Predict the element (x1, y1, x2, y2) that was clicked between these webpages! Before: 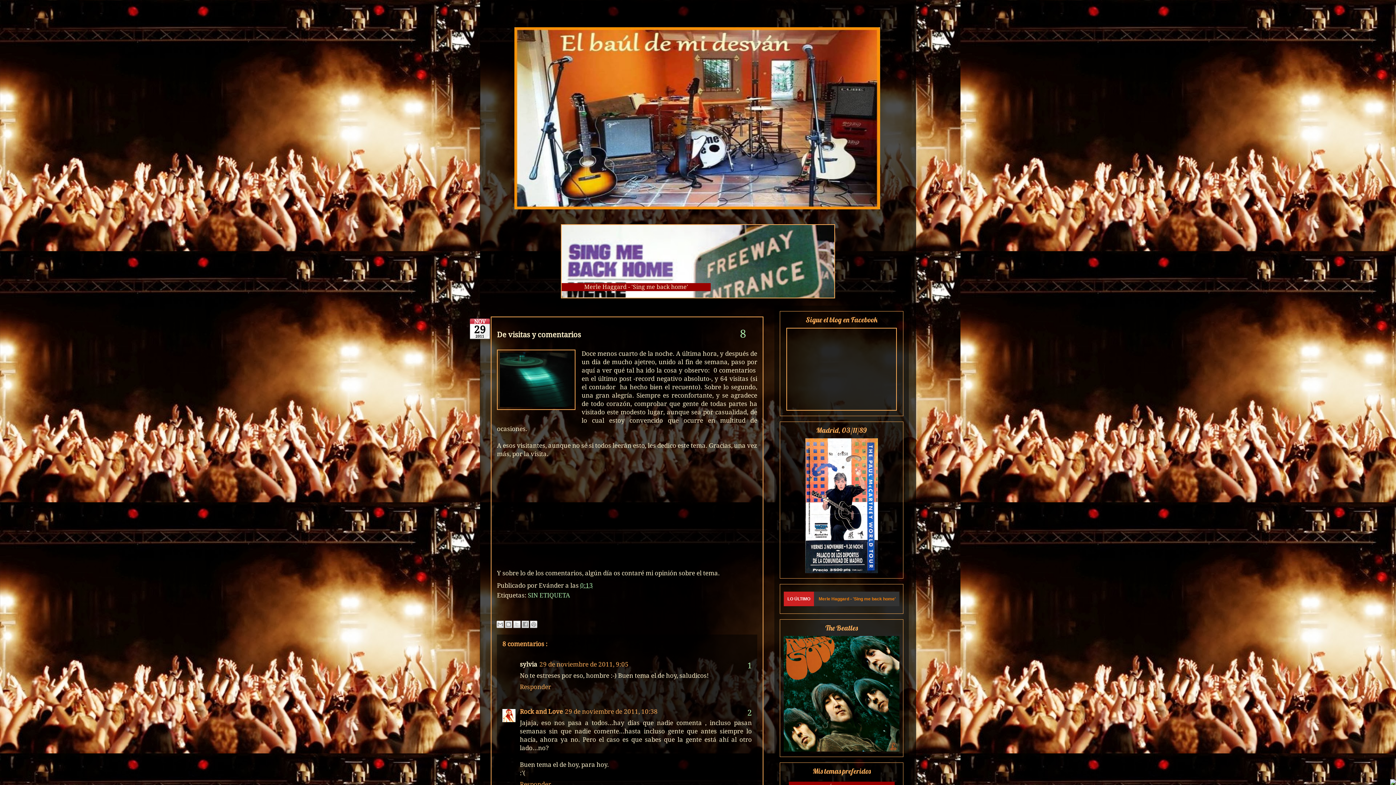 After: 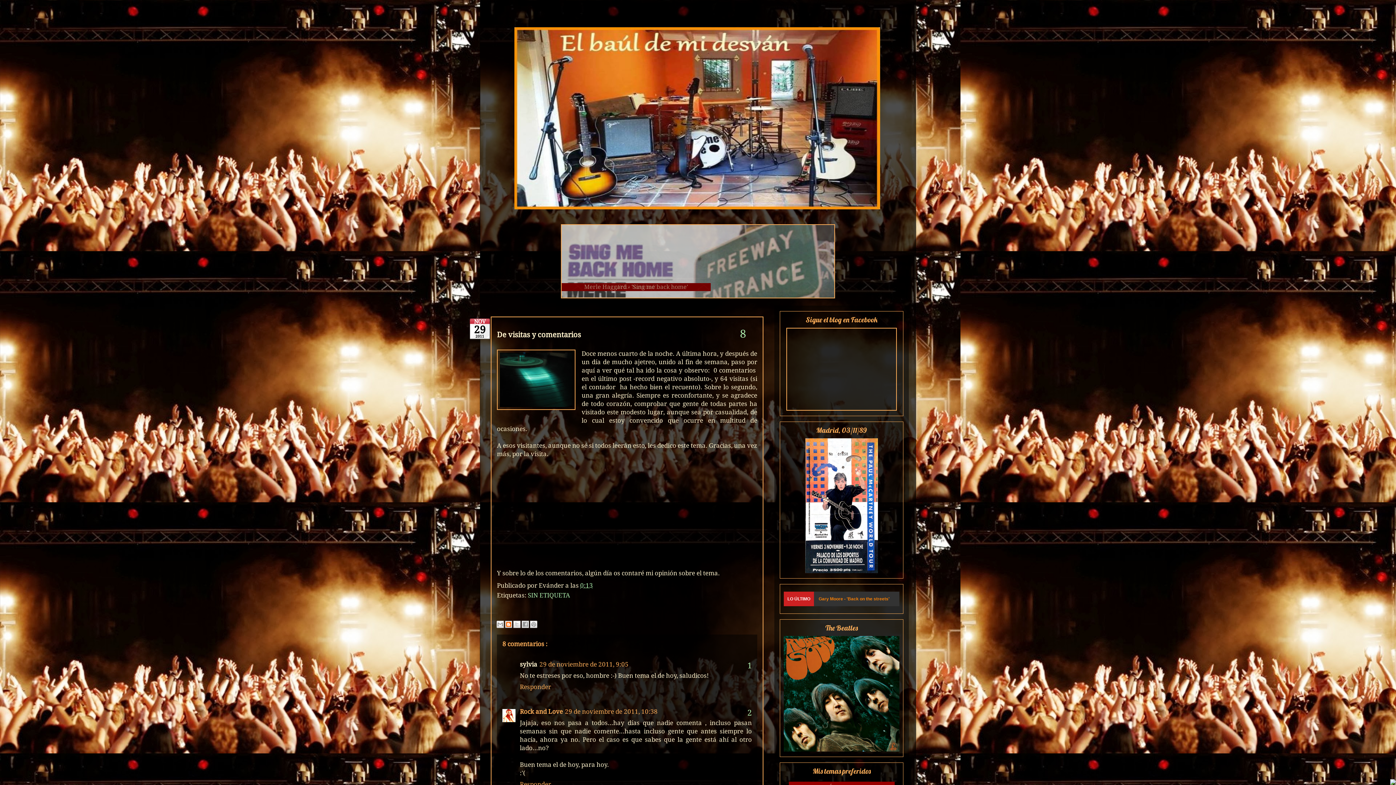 Action: label: Escribe un blog bbox: (505, 621, 512, 628)